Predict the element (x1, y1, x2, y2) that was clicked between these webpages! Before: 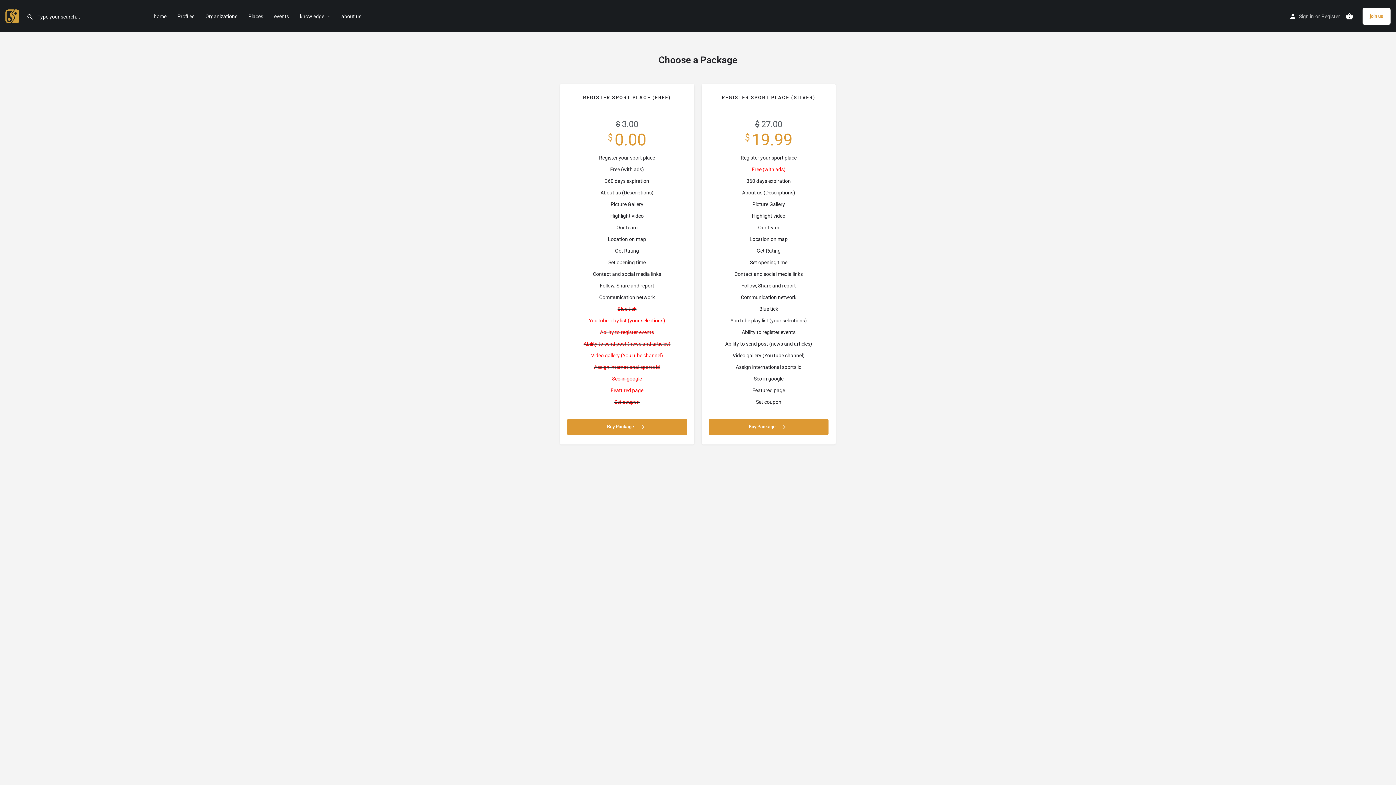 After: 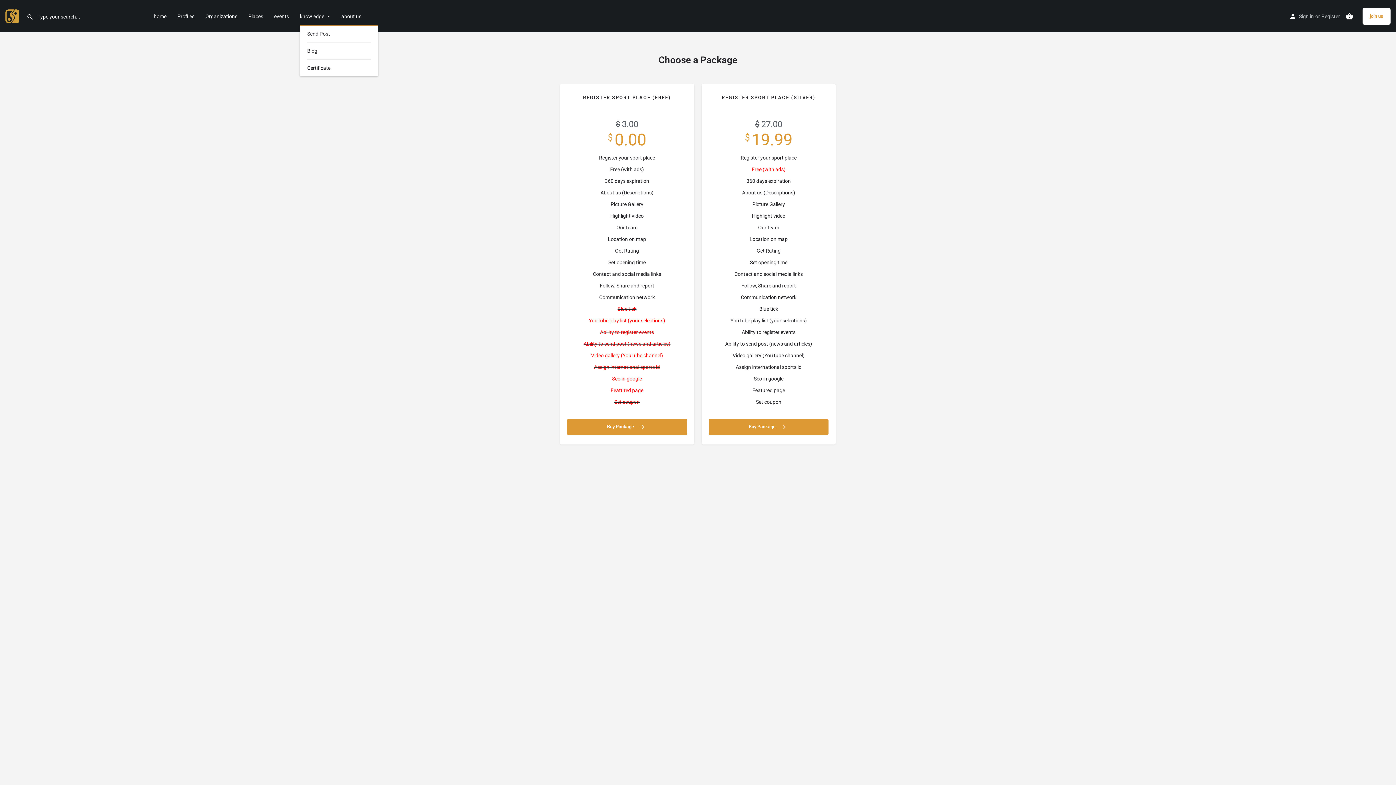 Action: label: knowledge bbox: (300, 12, 324, 19)